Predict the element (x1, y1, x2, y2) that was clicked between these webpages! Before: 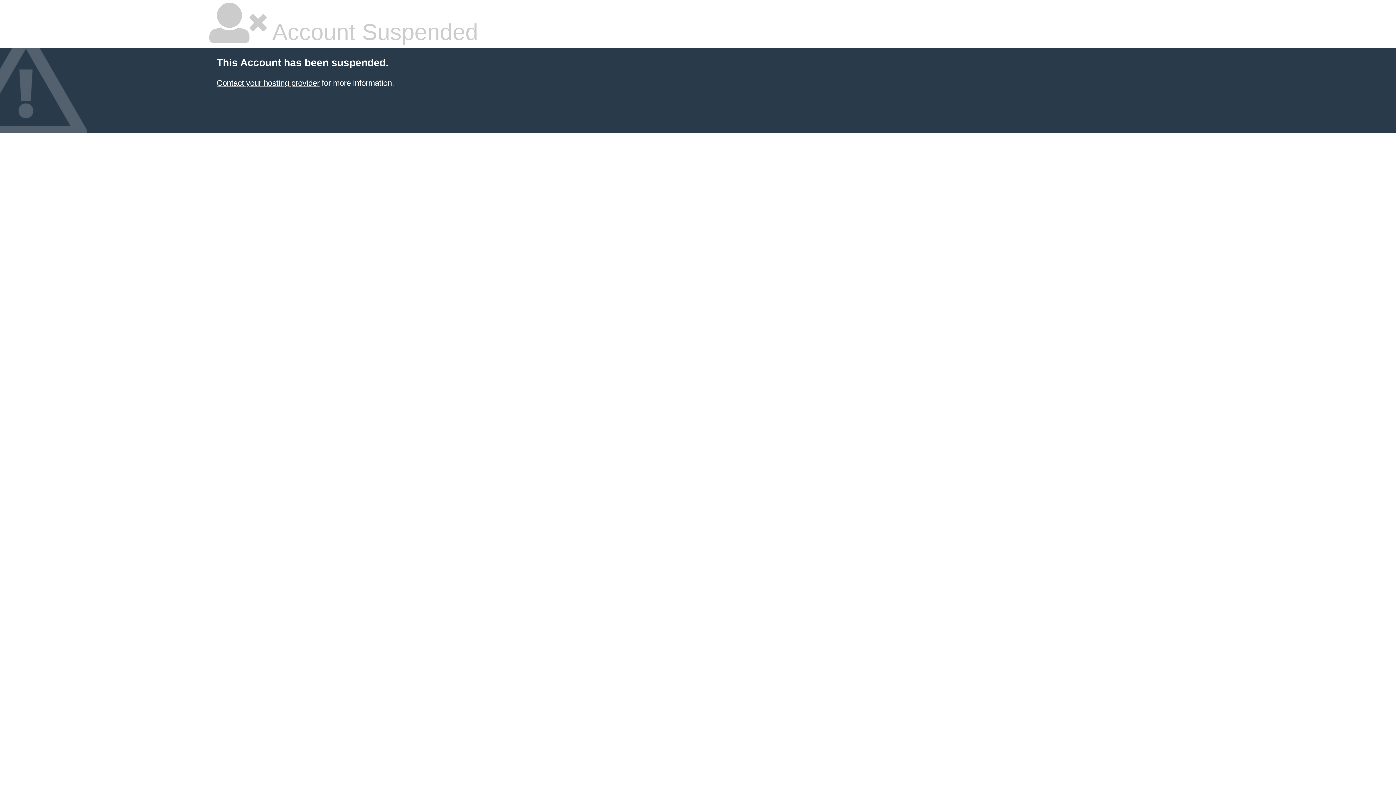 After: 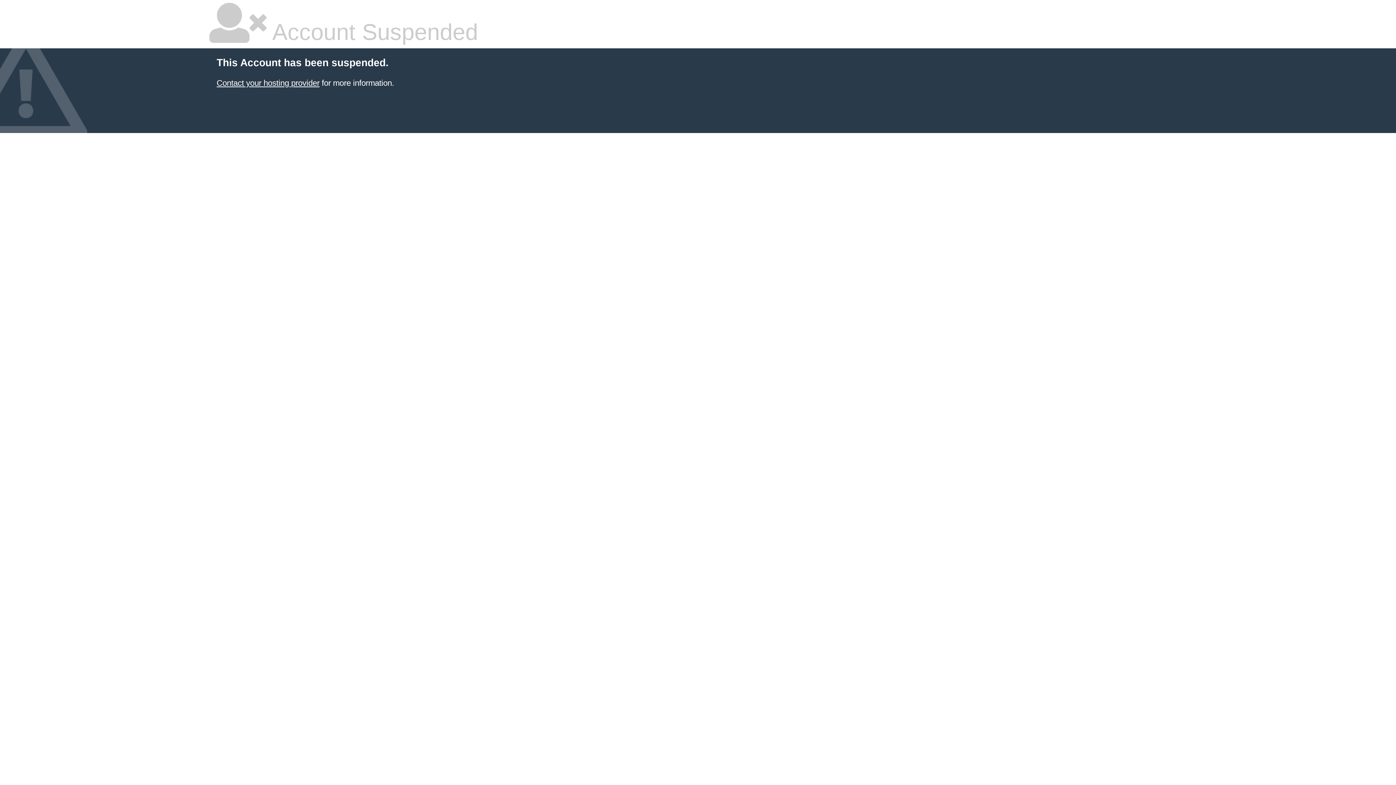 Action: bbox: (216, 78, 319, 87) label: Contact your hosting provider